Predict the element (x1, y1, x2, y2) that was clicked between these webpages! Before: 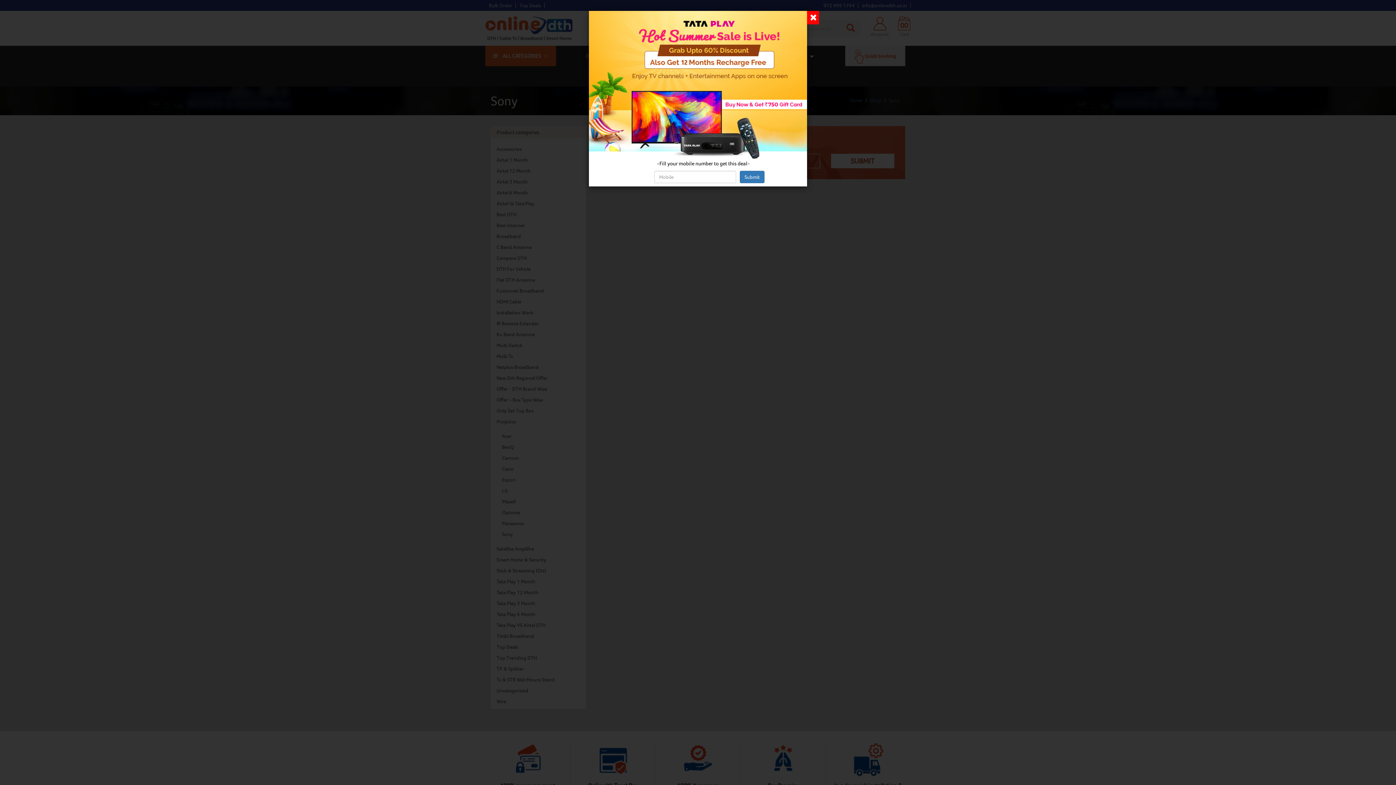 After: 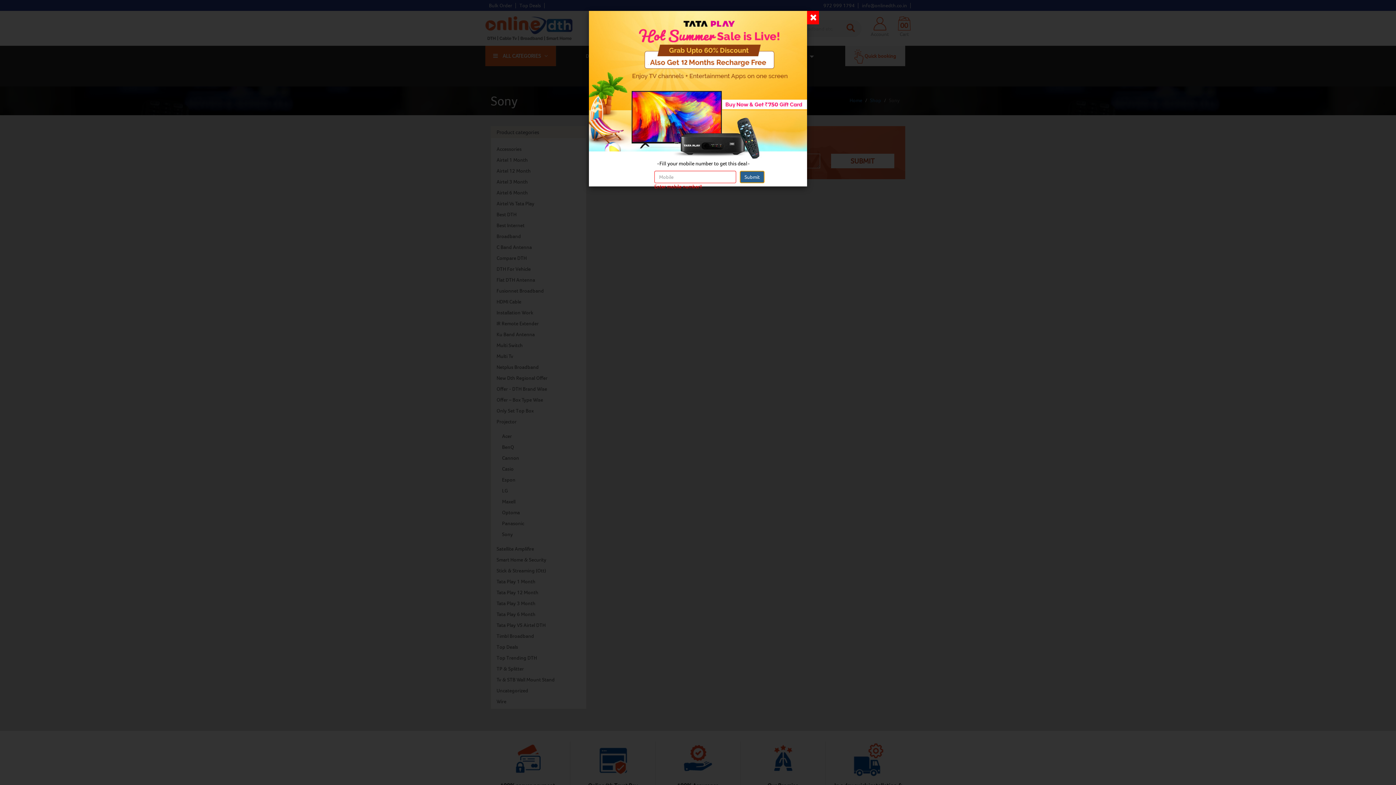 Action: label: Submit bbox: (740, 170, 764, 183)